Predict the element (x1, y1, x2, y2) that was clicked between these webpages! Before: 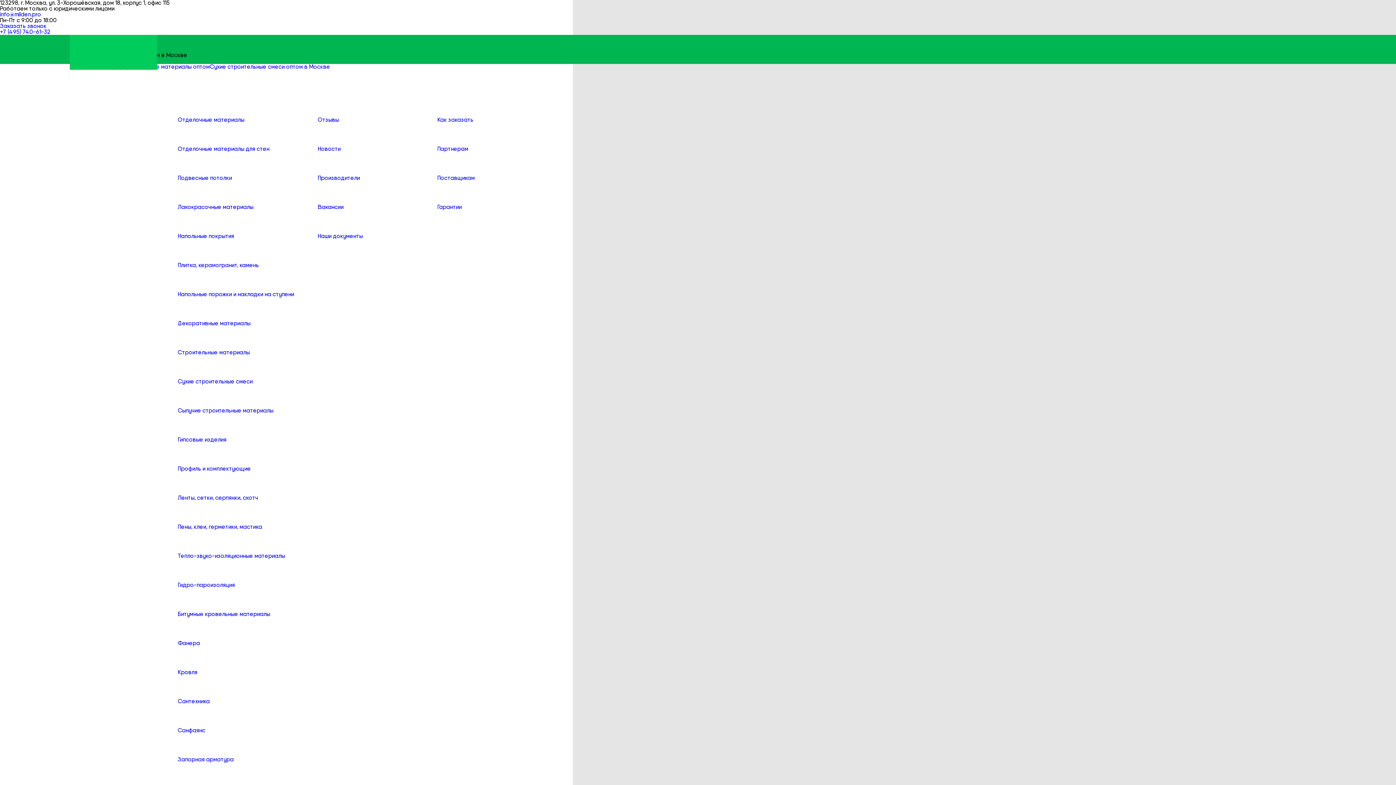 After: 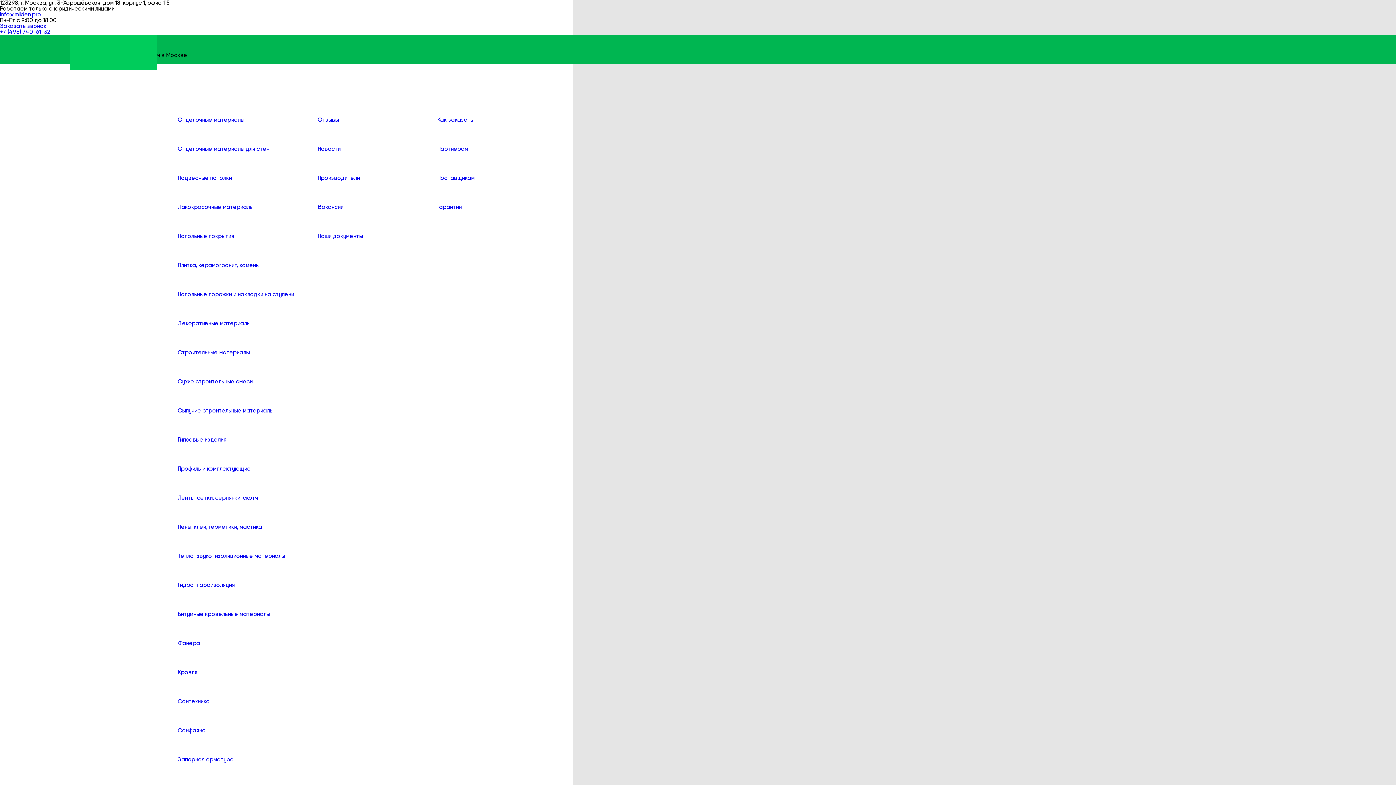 Action: label: Производители bbox: (317, 163, 360, 192)